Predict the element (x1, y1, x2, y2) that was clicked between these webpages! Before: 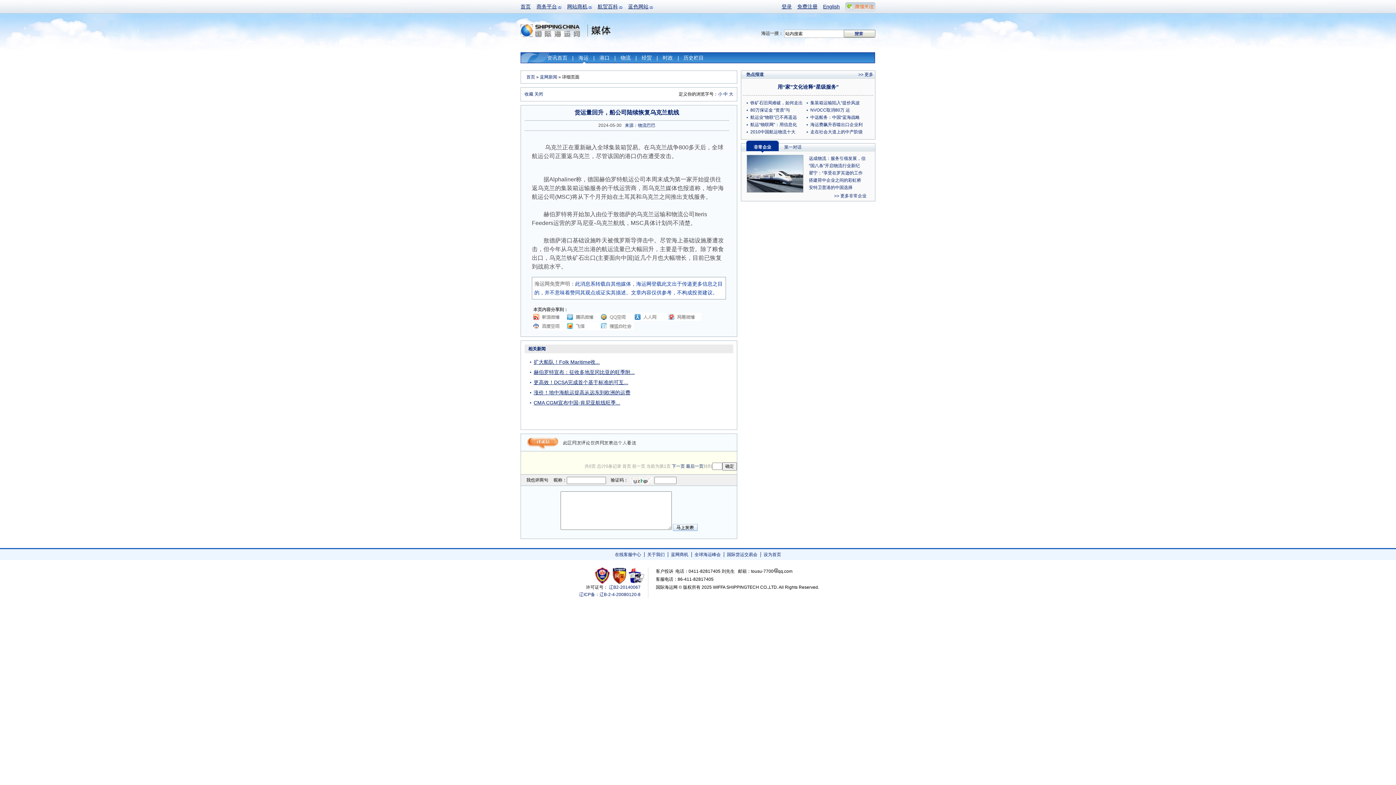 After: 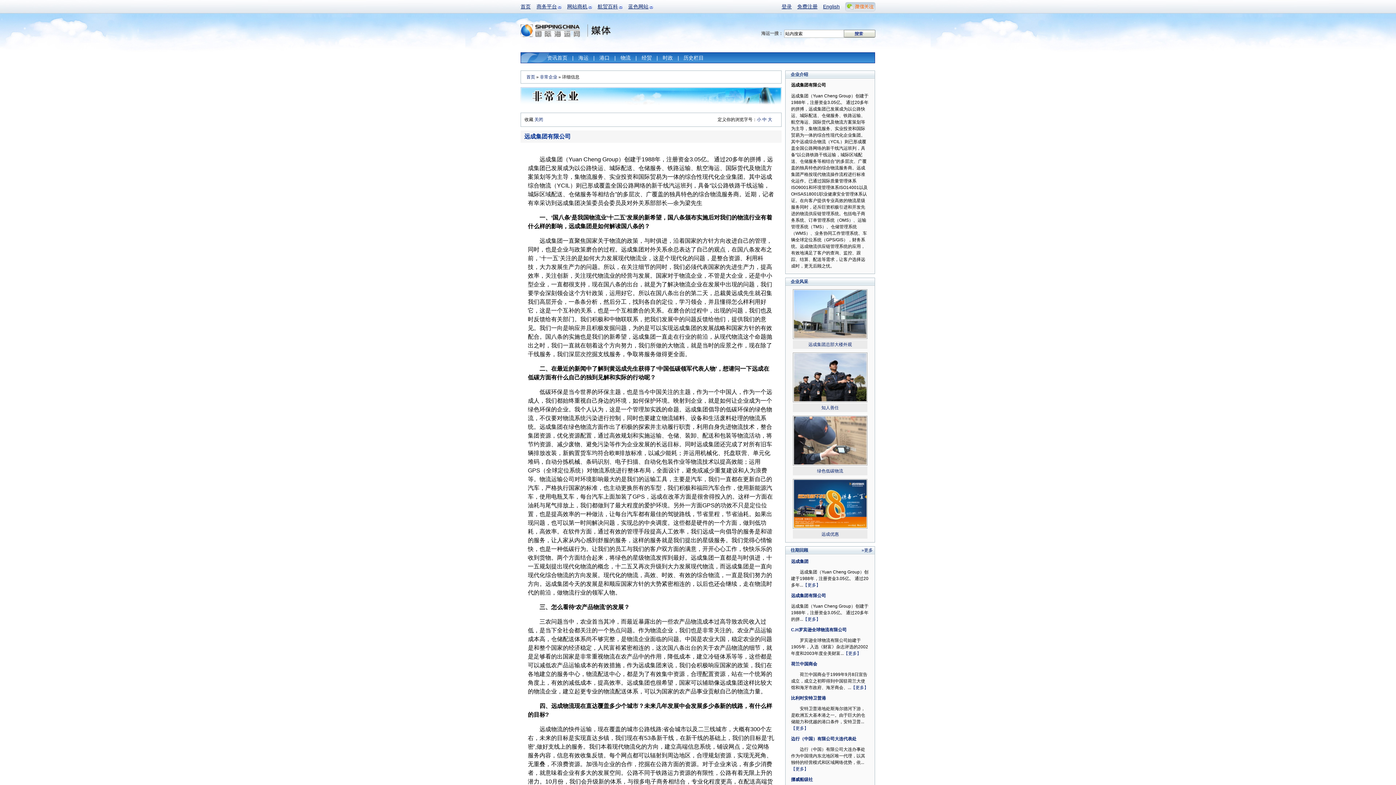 Action: label: “国八条”开启物流行业新纪 bbox: (809, 163, 860, 168)